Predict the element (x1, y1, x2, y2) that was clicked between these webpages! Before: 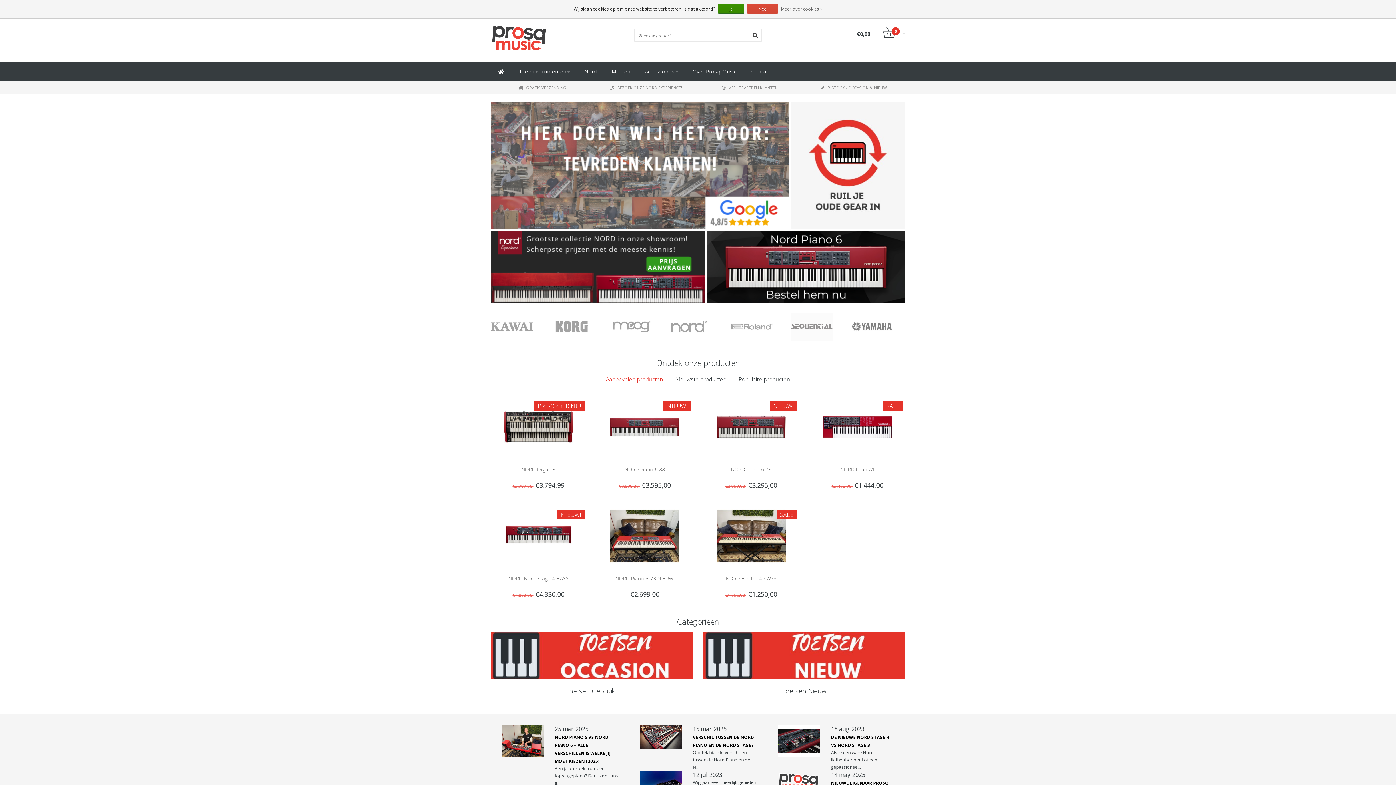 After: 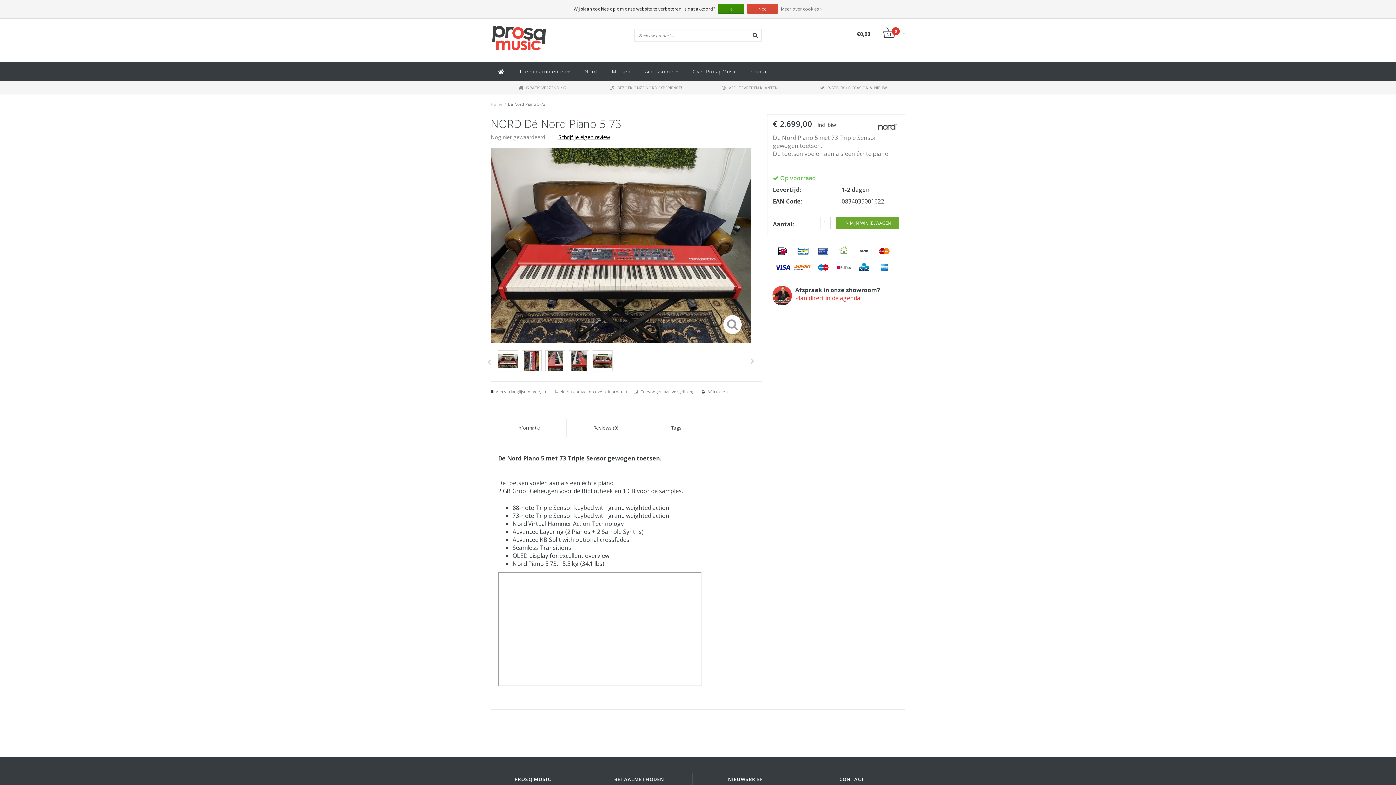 Action: label: Bekijken bbox: (610, 531, 679, 539)